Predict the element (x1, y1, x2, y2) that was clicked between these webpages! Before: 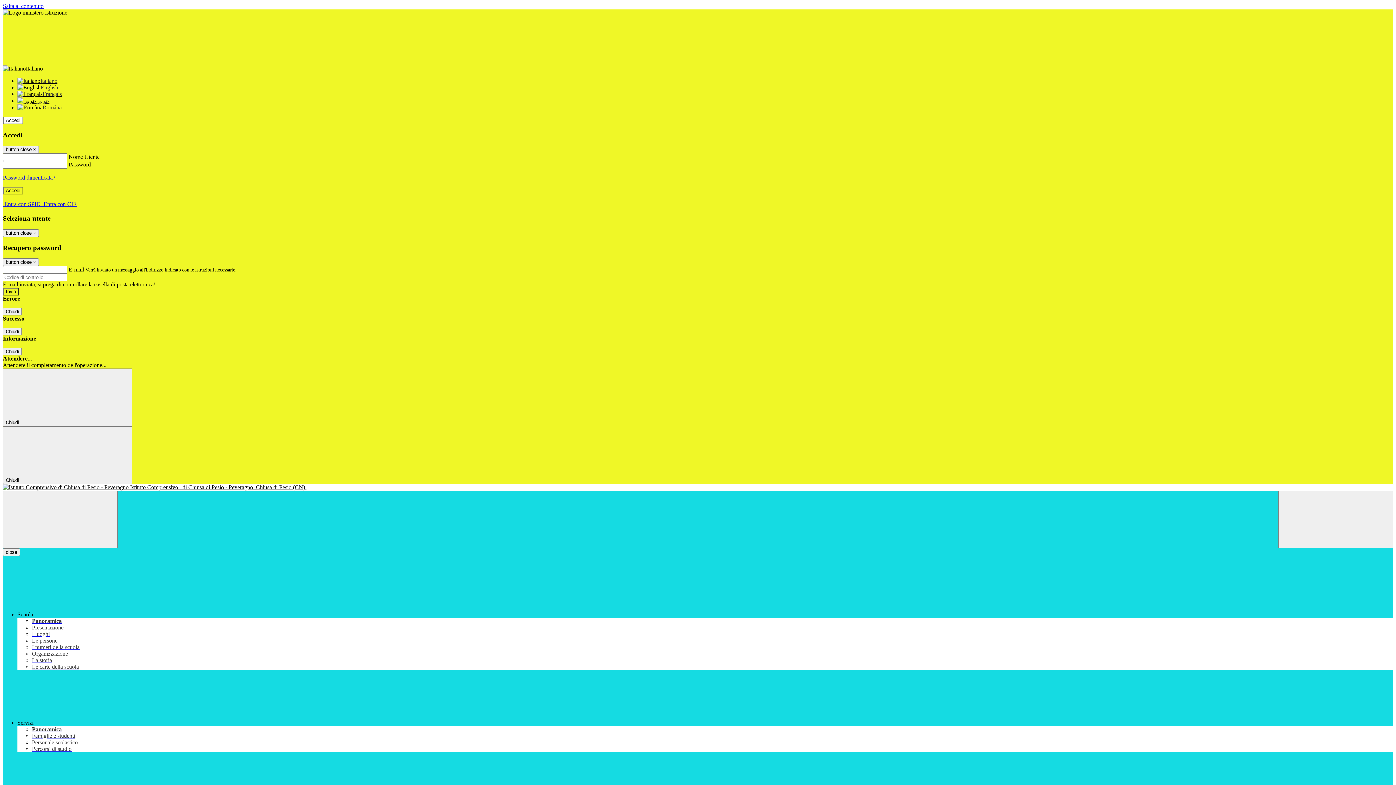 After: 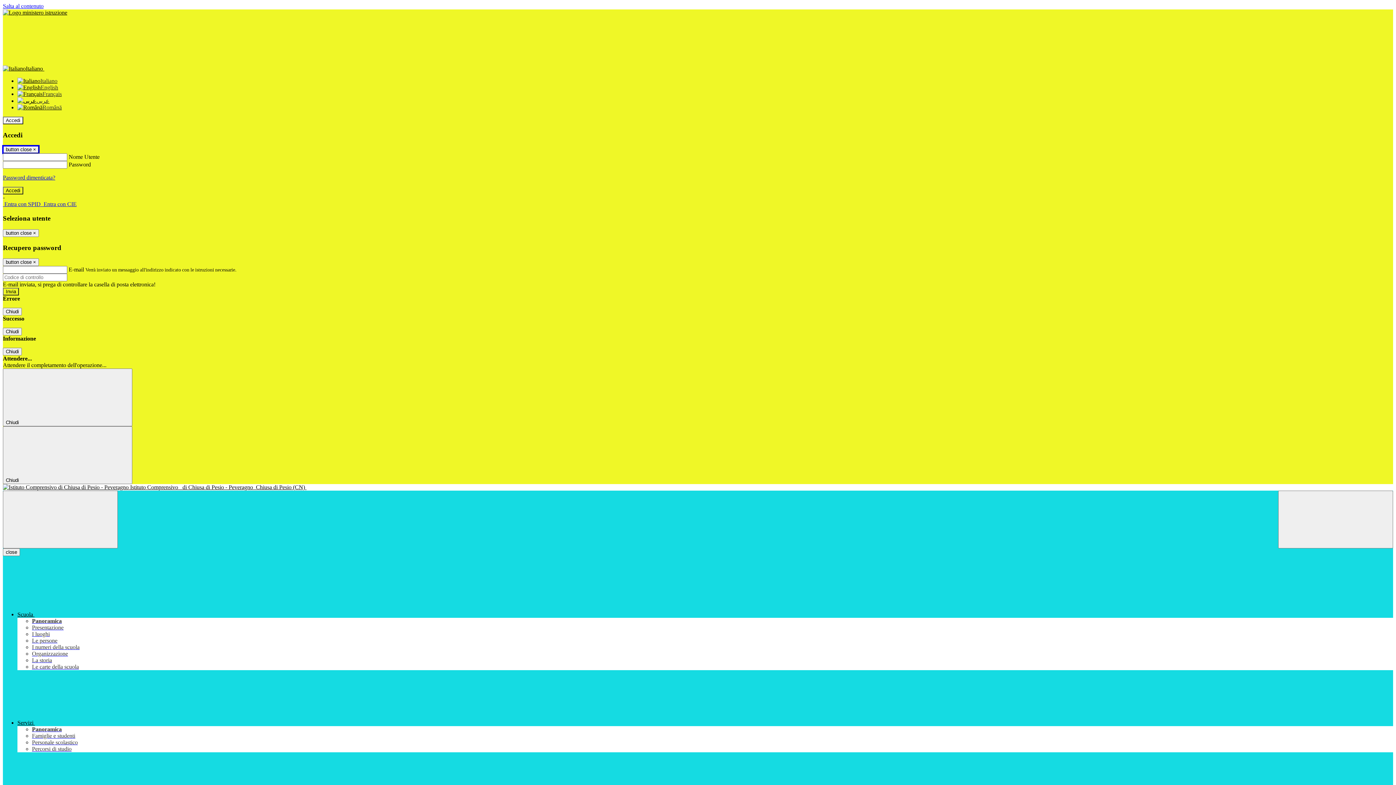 Action: bbox: (2, 145, 38, 153) label: Close